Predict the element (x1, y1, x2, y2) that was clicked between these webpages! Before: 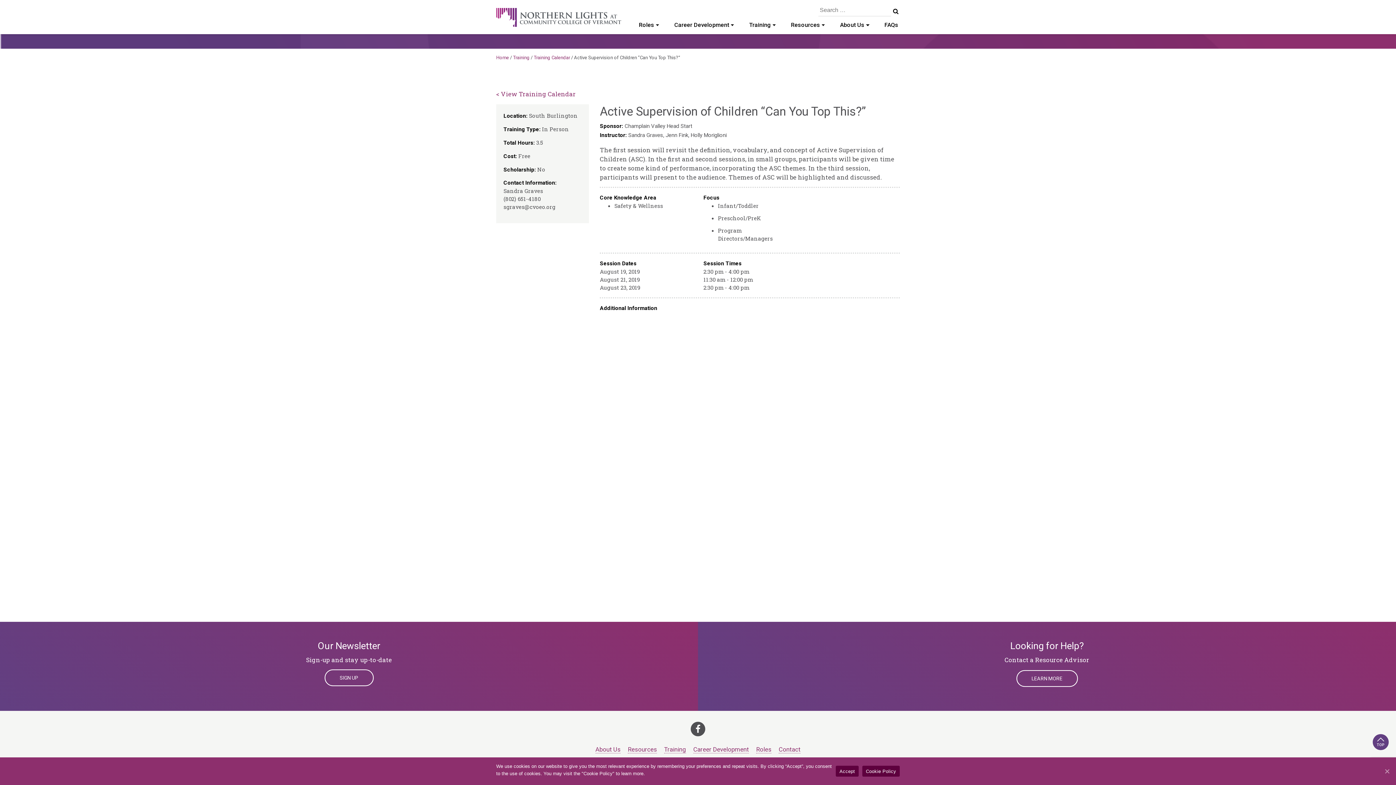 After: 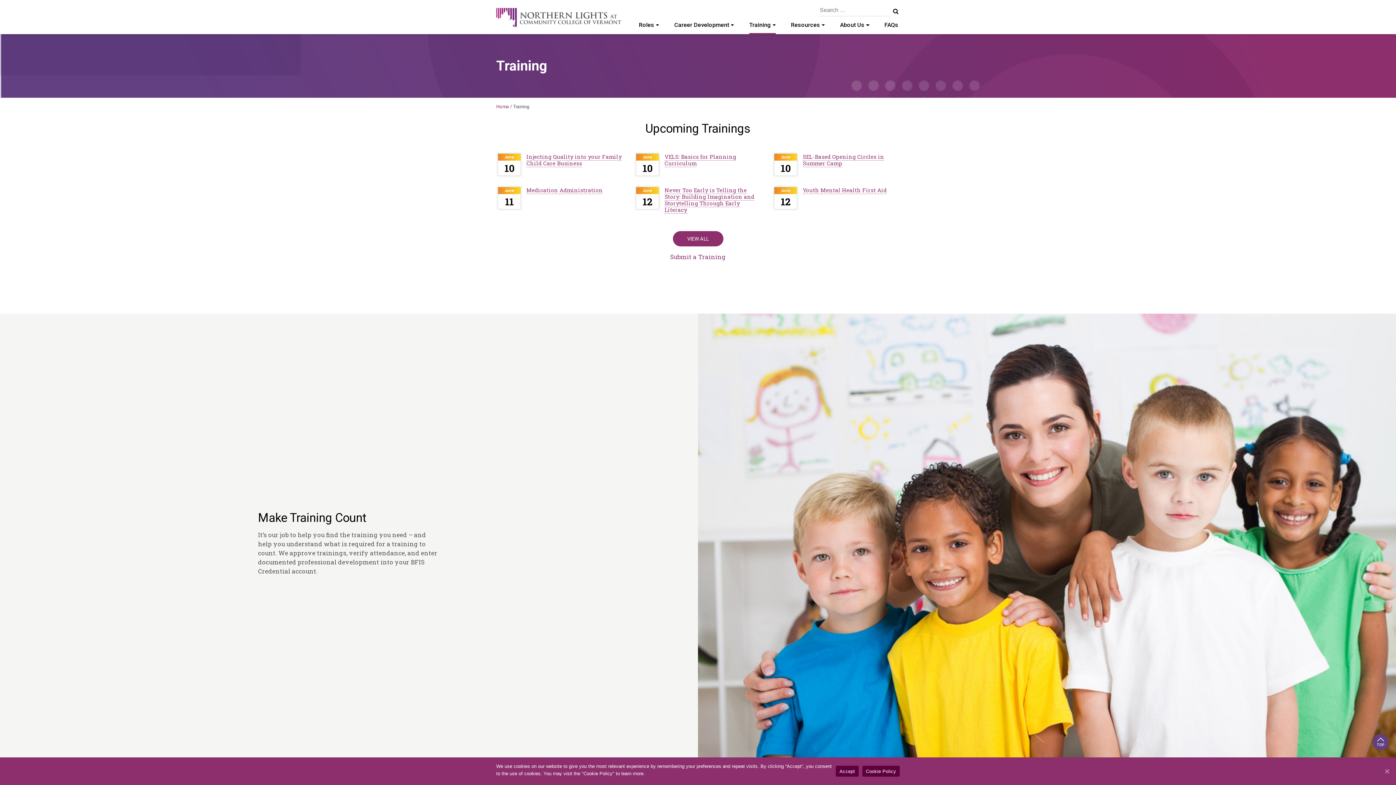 Action: label: Training bbox: (749, 20, 776, 34)